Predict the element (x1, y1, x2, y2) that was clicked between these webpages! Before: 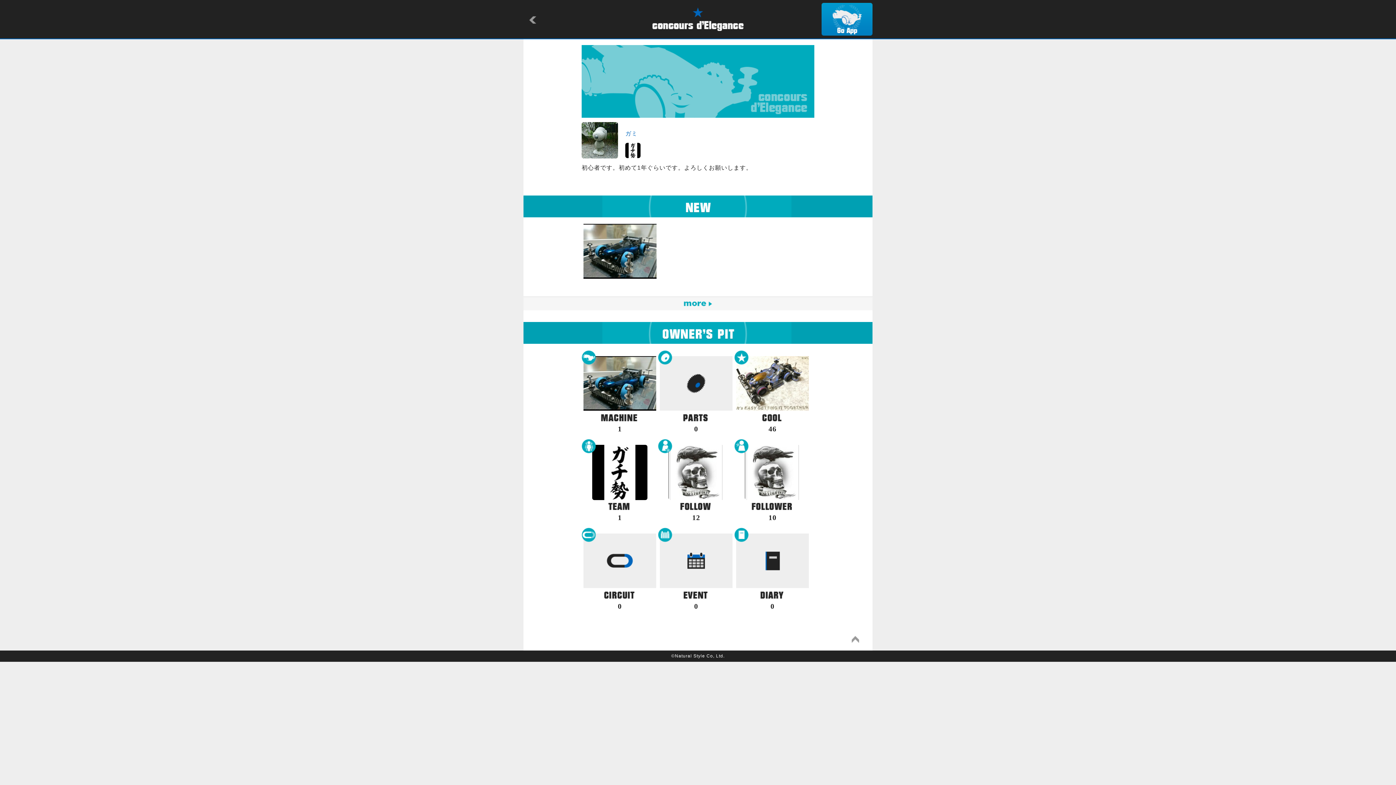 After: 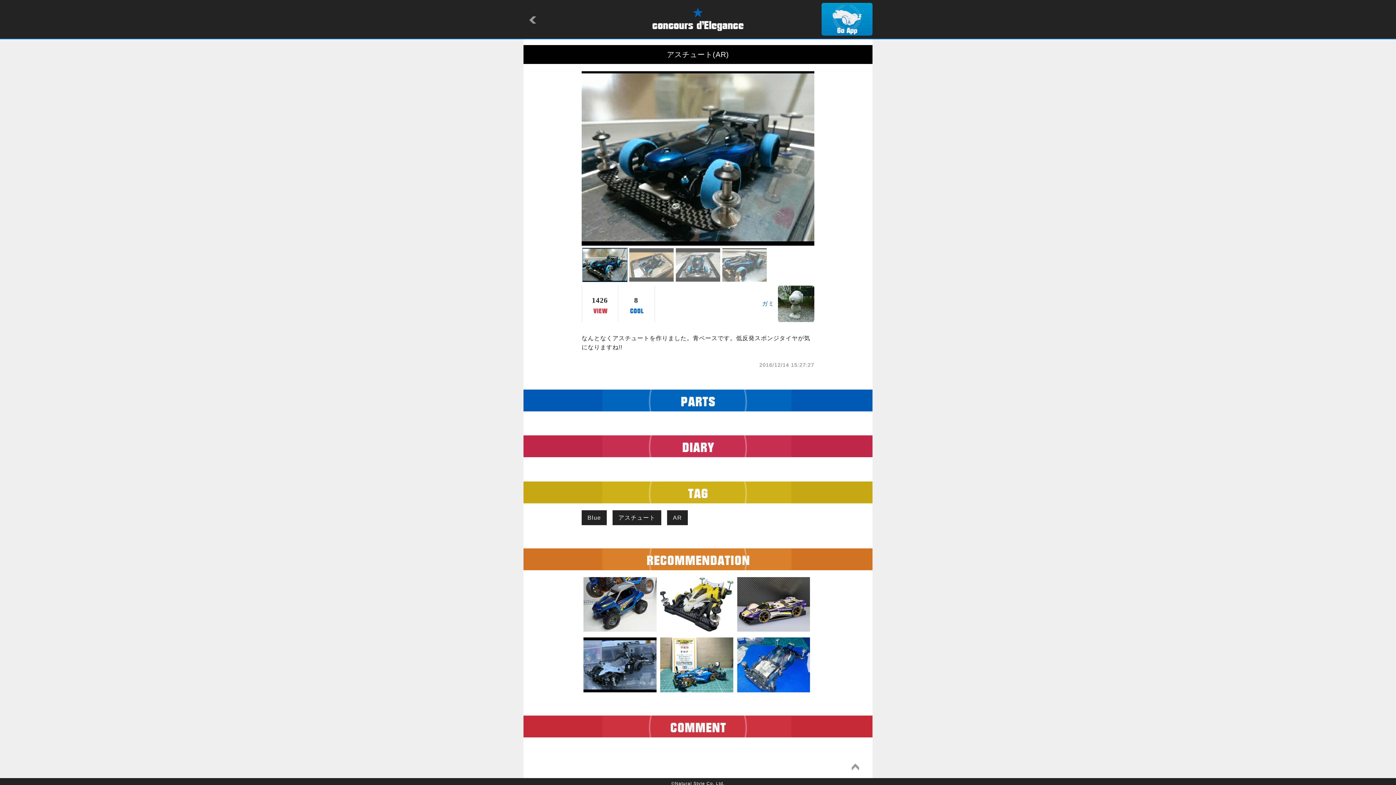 Action: bbox: (583, 271, 656, 277)